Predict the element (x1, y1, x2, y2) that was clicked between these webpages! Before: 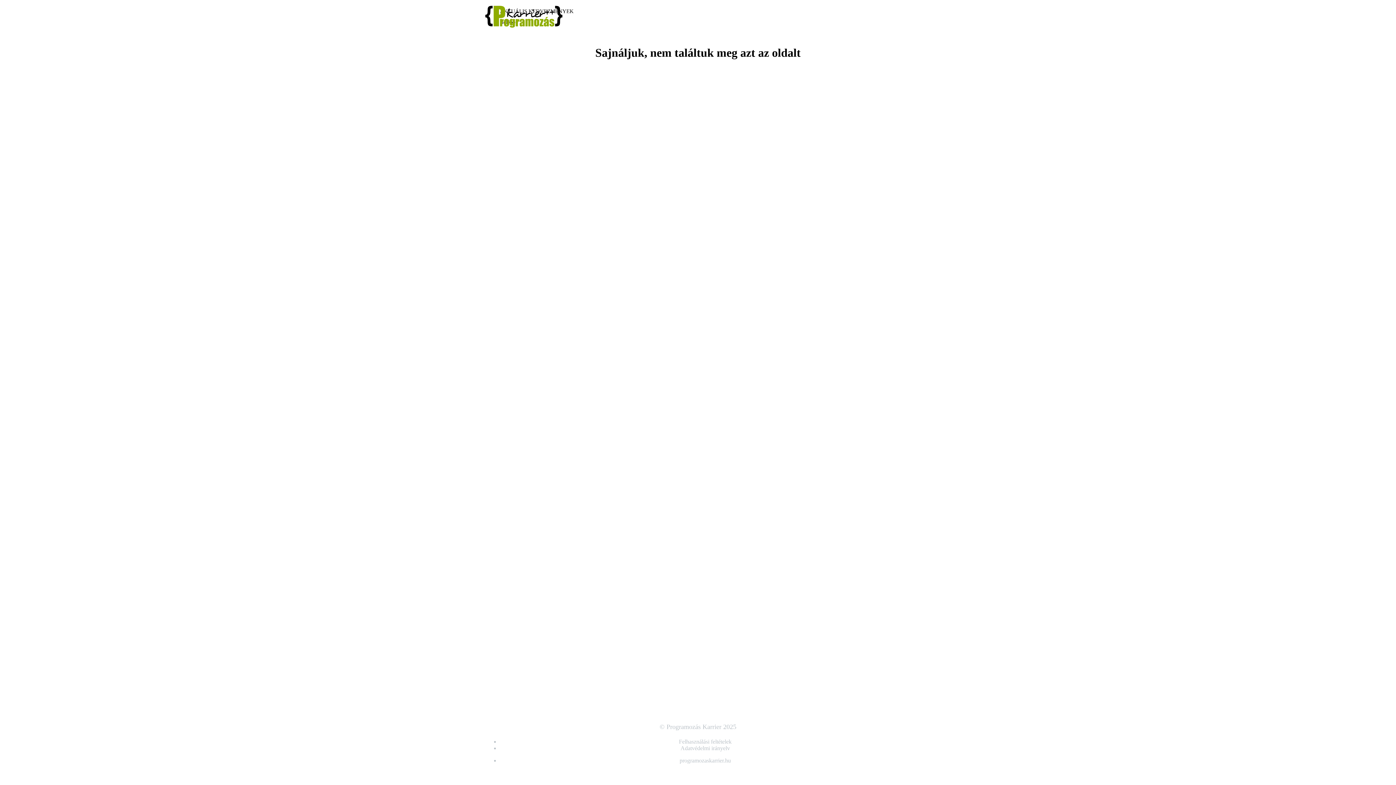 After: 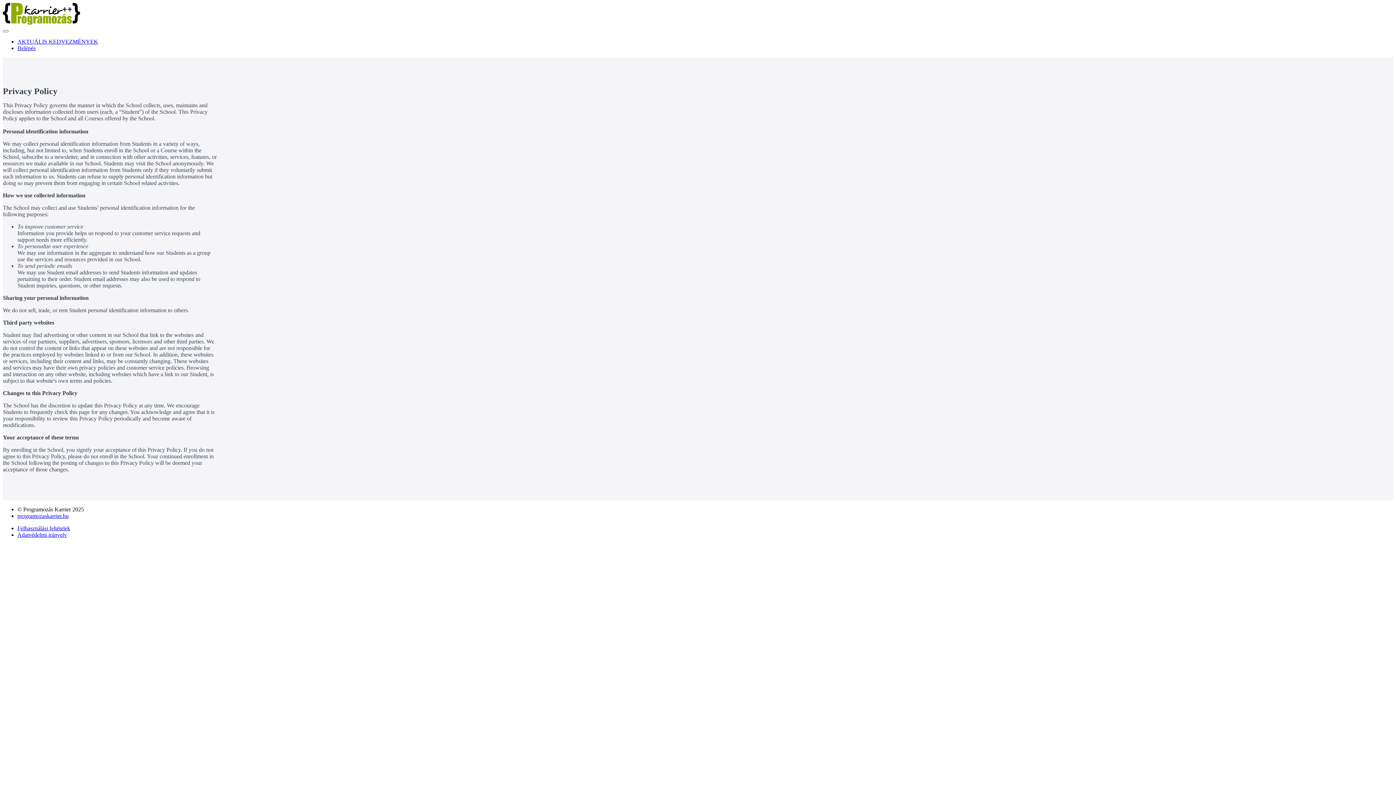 Action: bbox: (680, 745, 730, 751) label: Adatvédelmi irányelv